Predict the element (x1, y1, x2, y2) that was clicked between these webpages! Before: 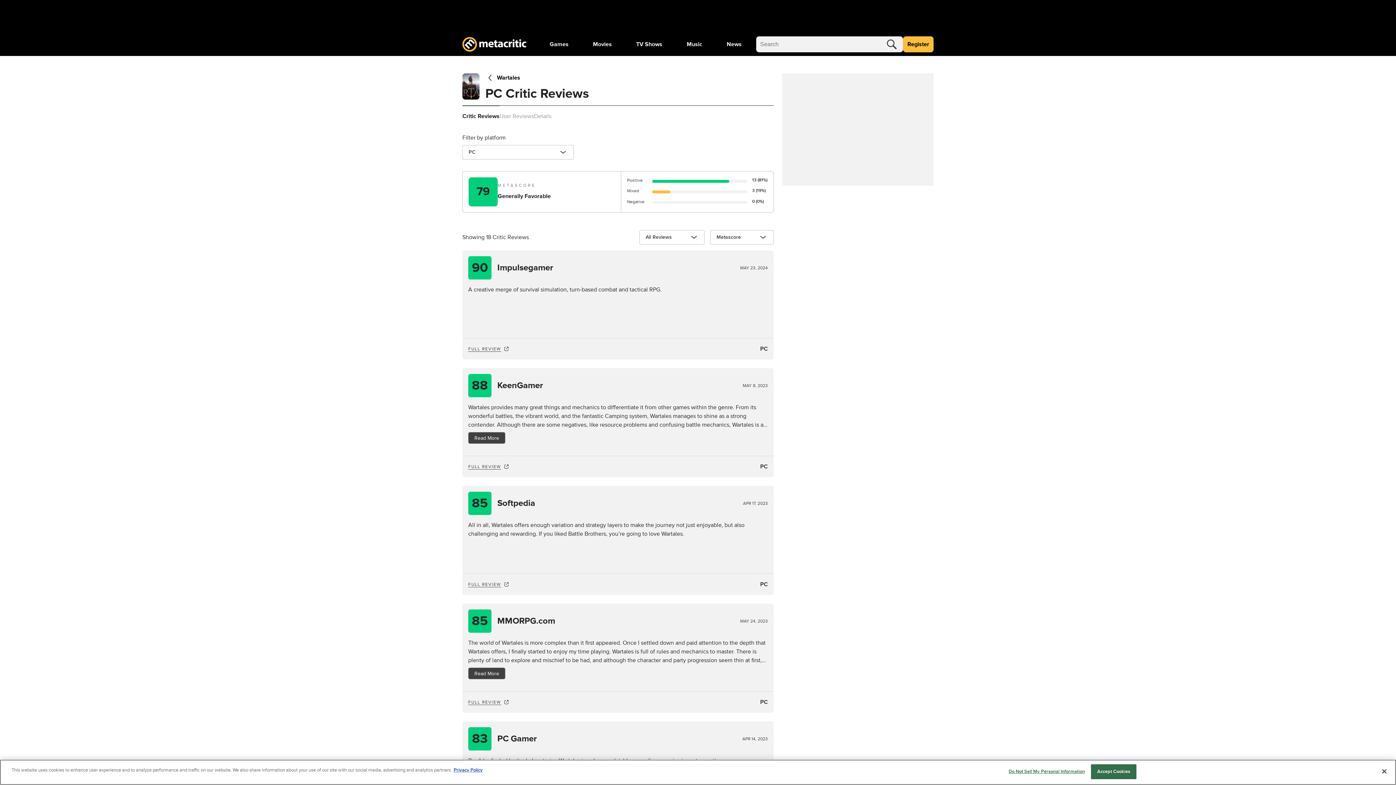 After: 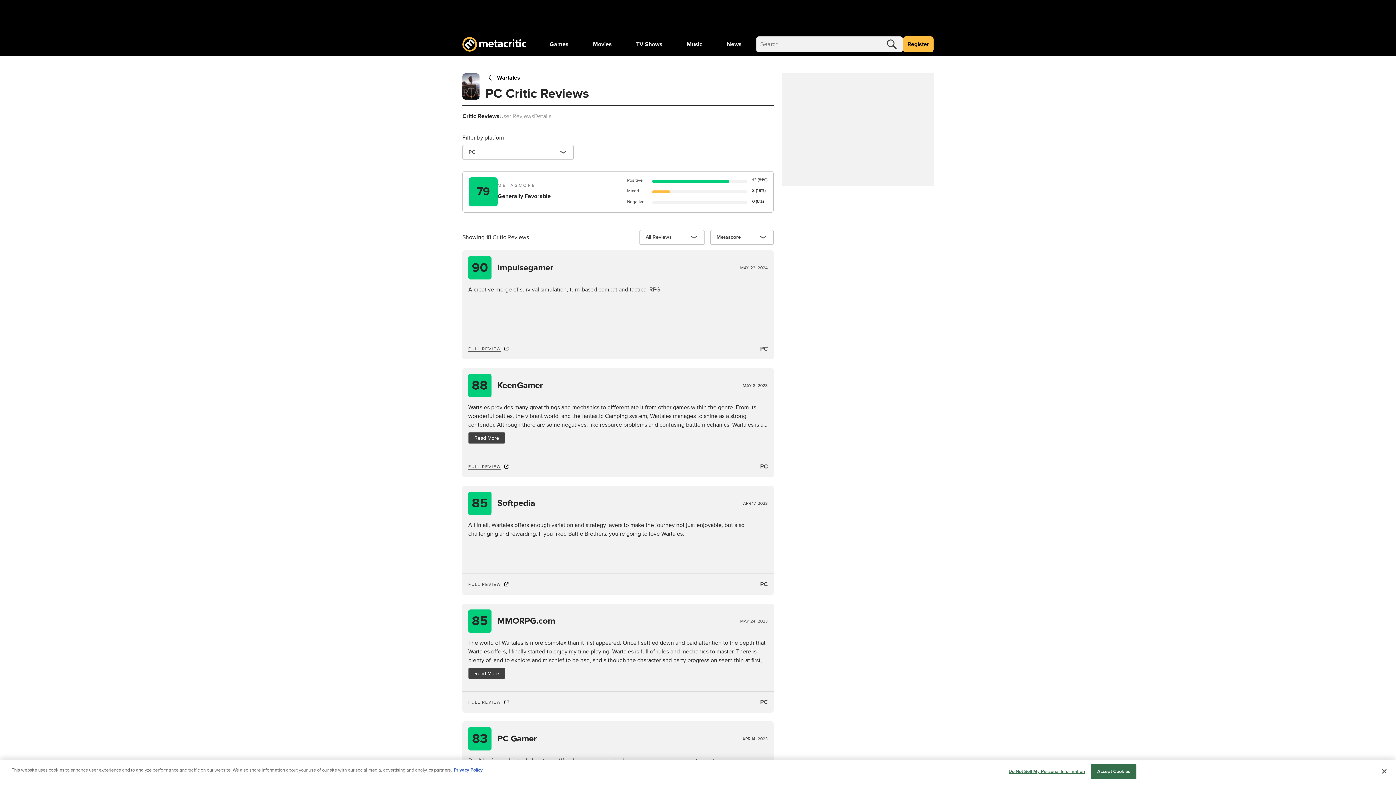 Action: label: 83 bbox: (468, 727, 491, 750)